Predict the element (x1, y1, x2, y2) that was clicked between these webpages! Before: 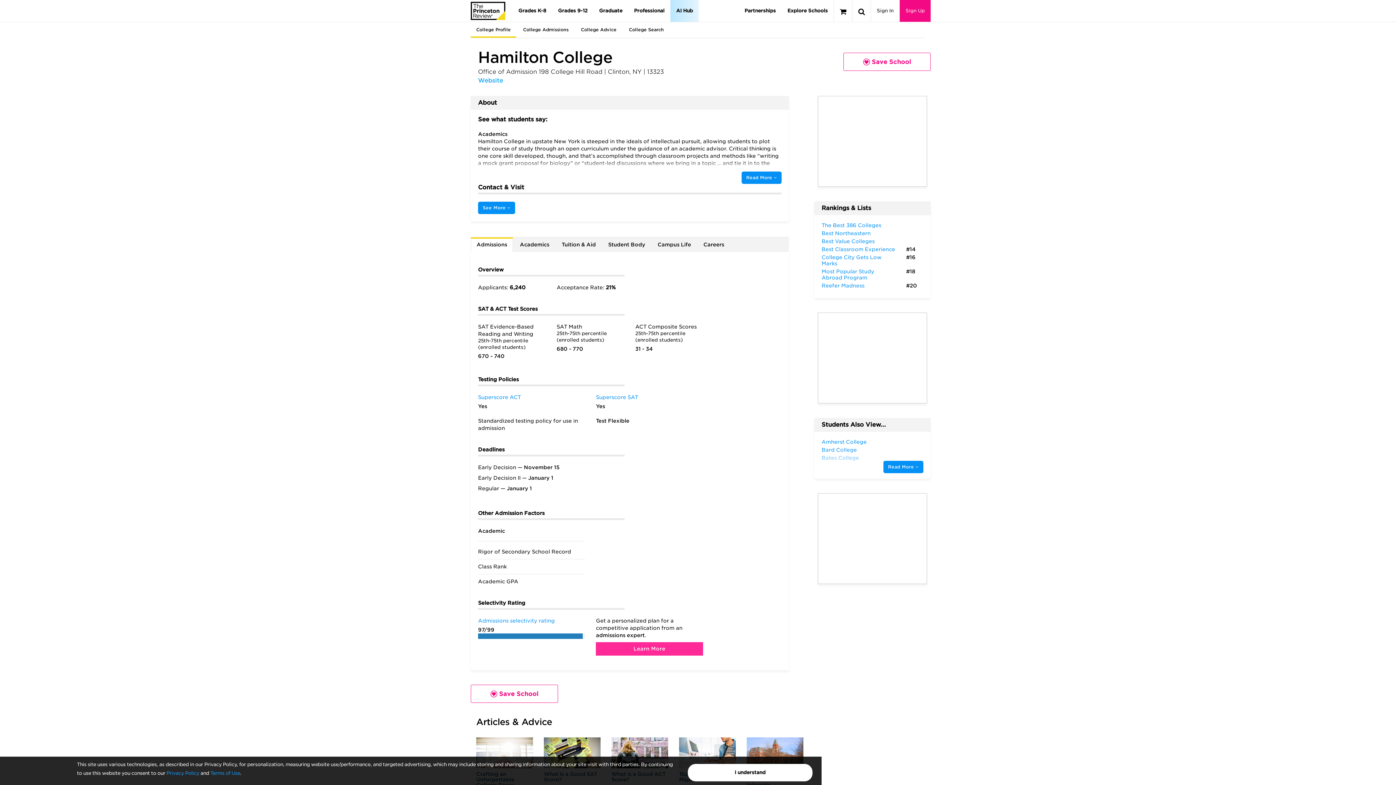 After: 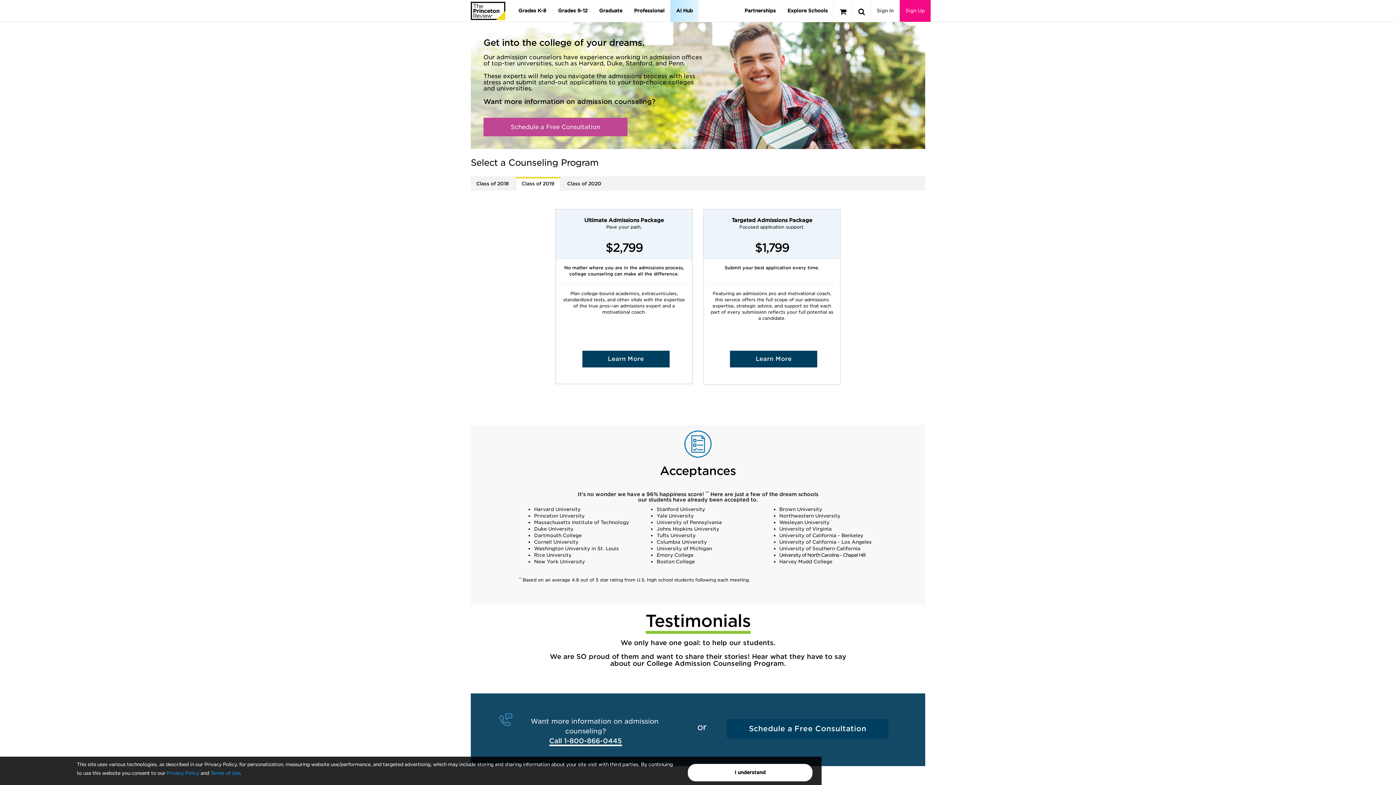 Action: label: Learn More bbox: (596, 642, 703, 656)